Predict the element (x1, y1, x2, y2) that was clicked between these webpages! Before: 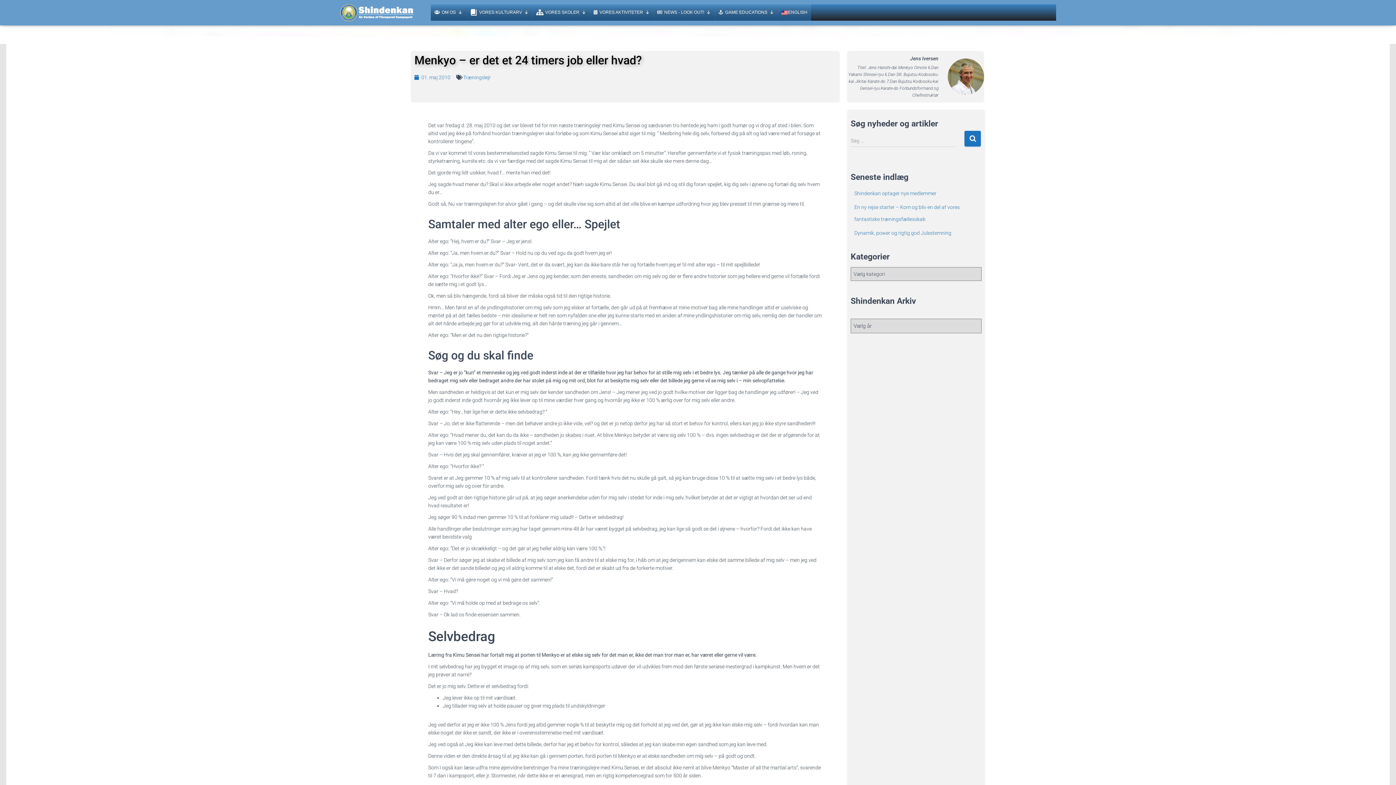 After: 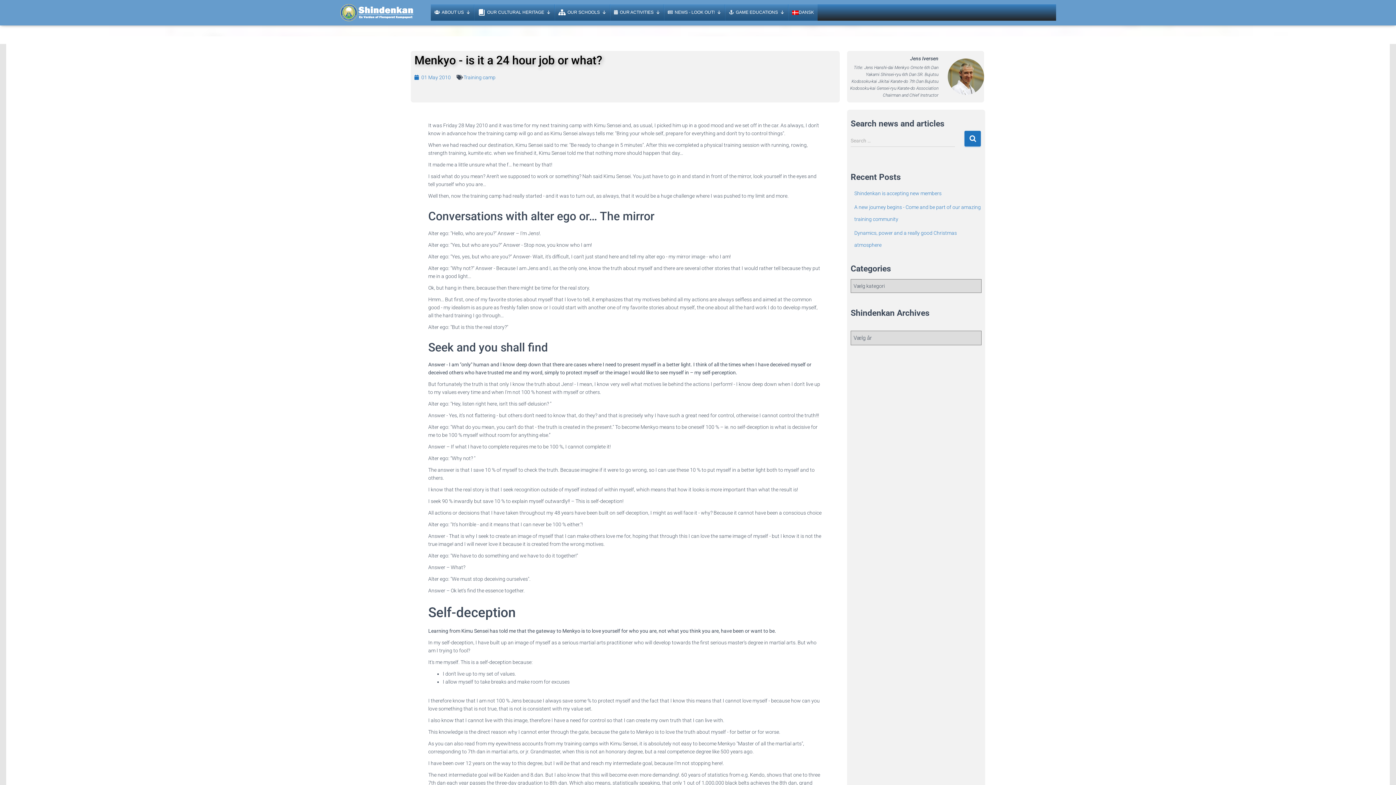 Action: bbox: (778, 4, 811, 20) label: ENGLISH